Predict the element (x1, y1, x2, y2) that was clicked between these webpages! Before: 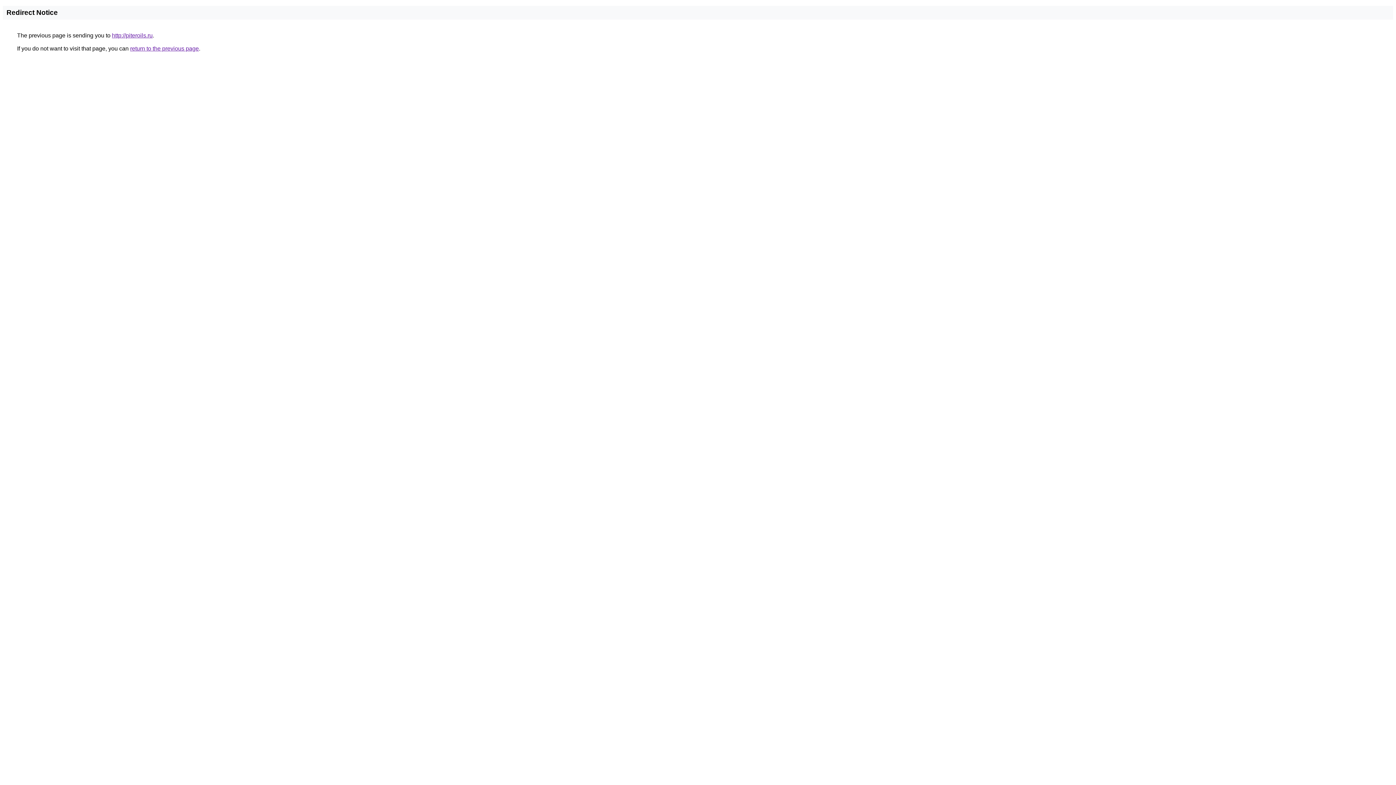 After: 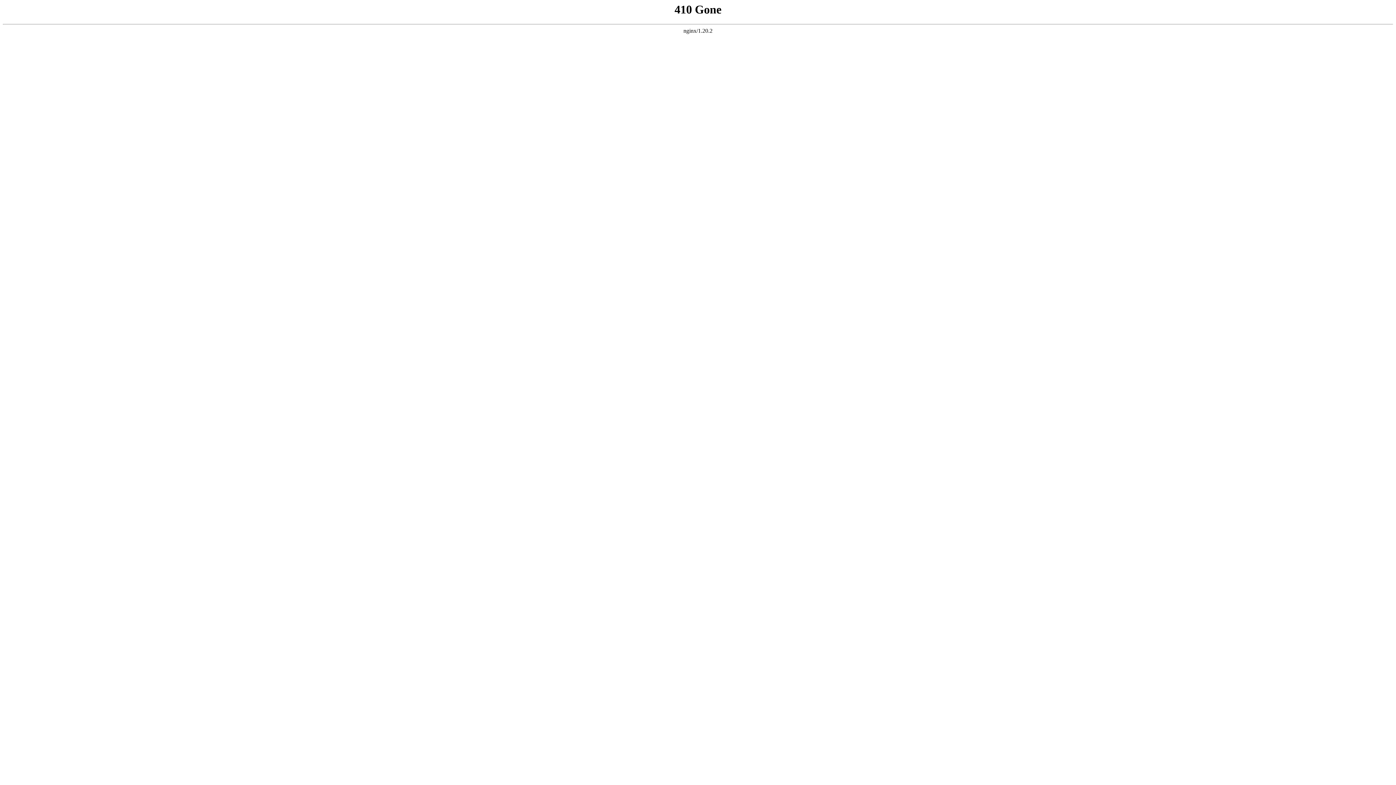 Action: label: http://piteroils.ru bbox: (112, 32, 152, 38)